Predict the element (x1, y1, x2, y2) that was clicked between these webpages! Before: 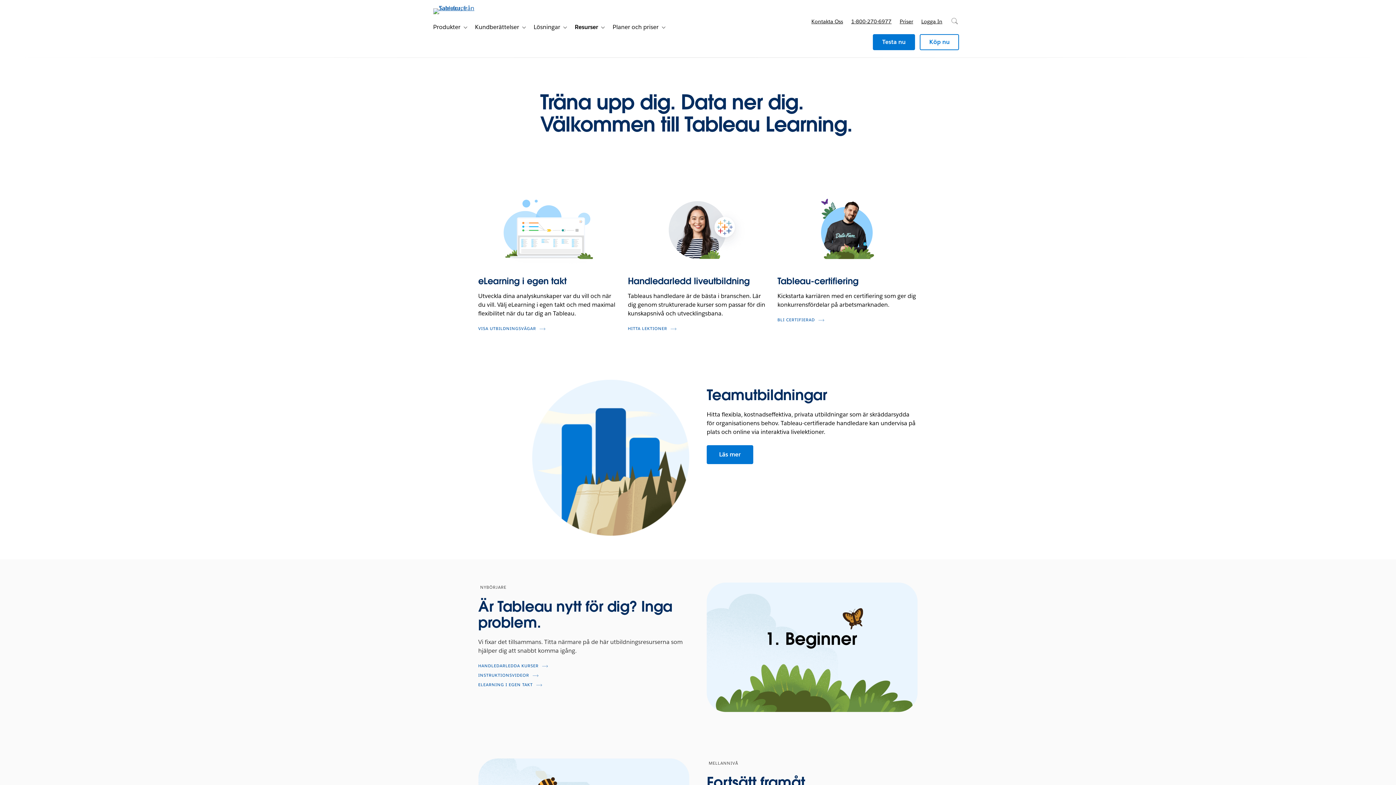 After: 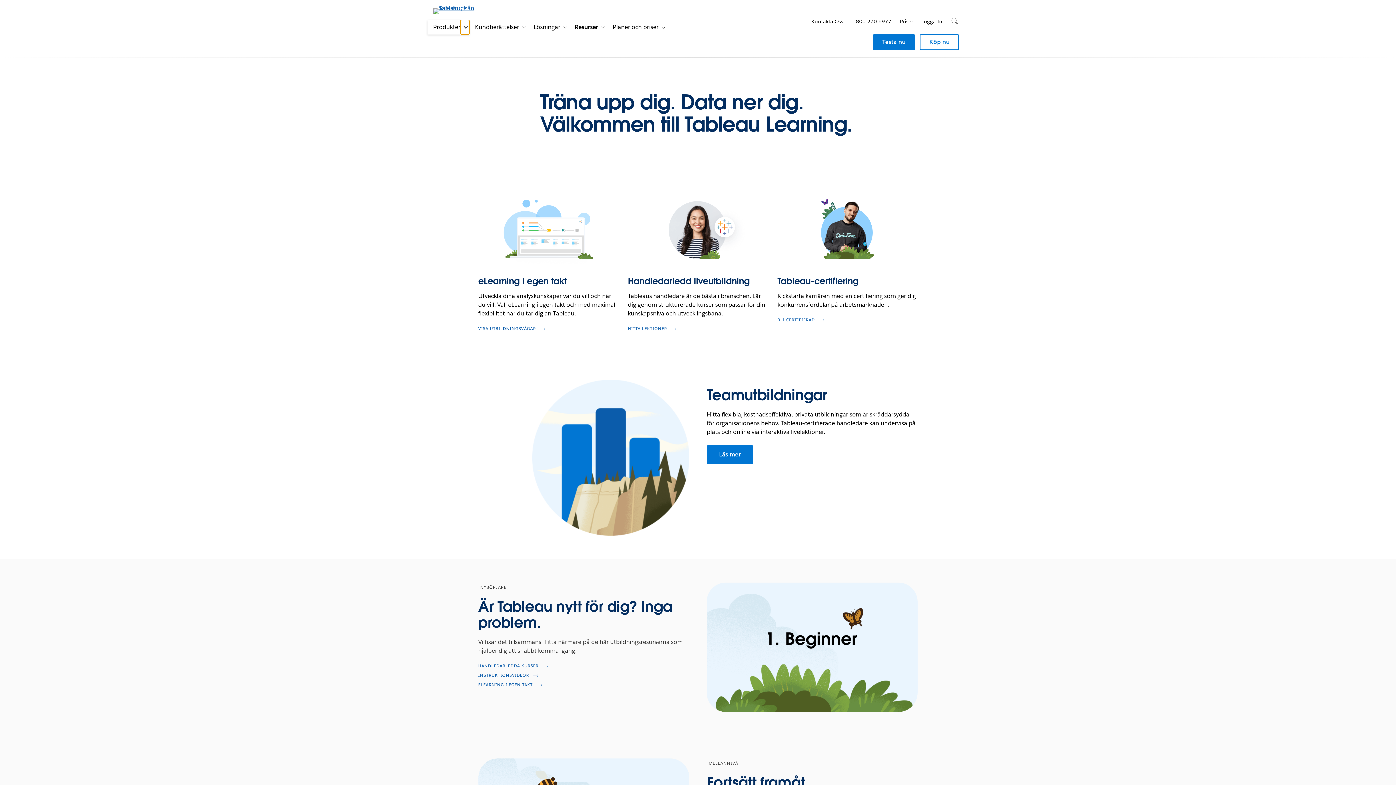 Action: label: Växla undernavigeringen bbox: (460, 20, 469, 34)